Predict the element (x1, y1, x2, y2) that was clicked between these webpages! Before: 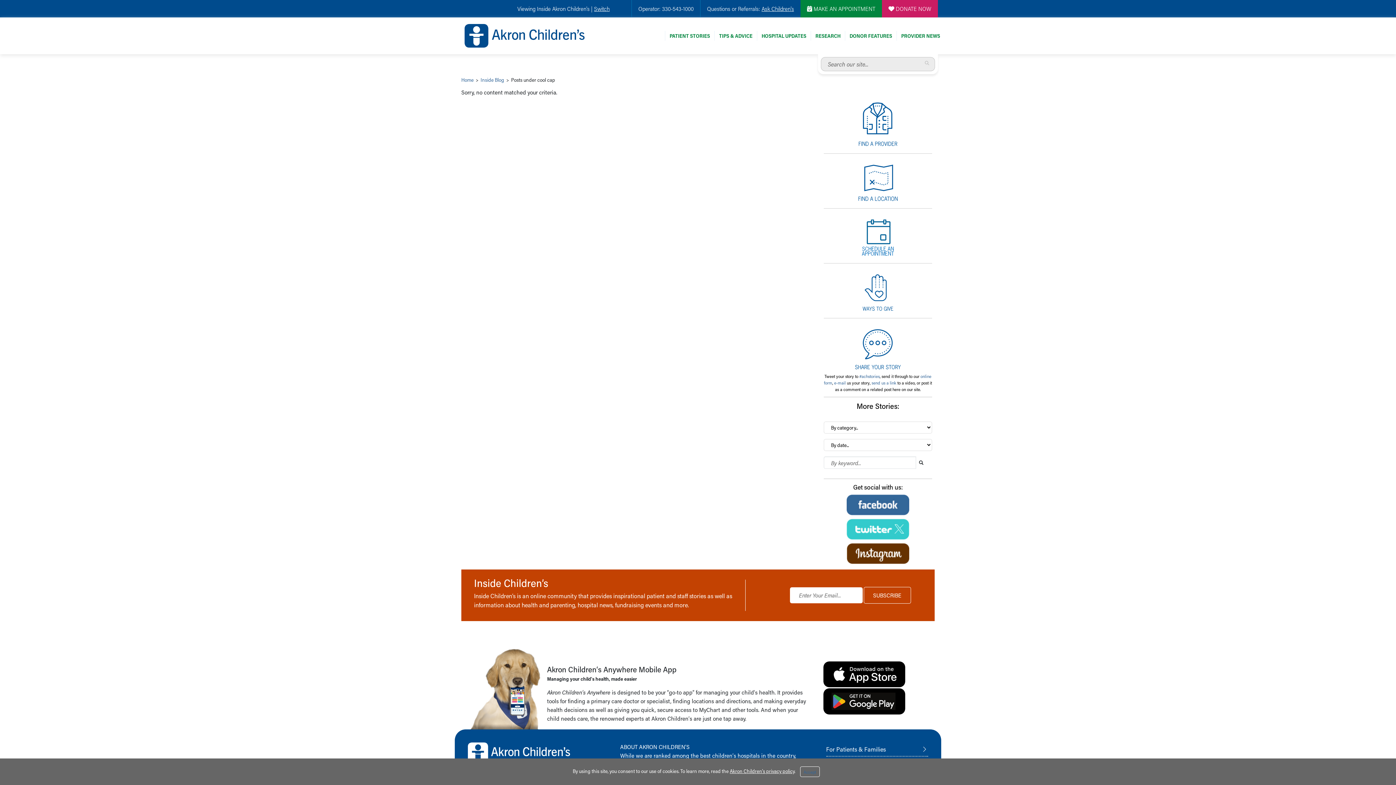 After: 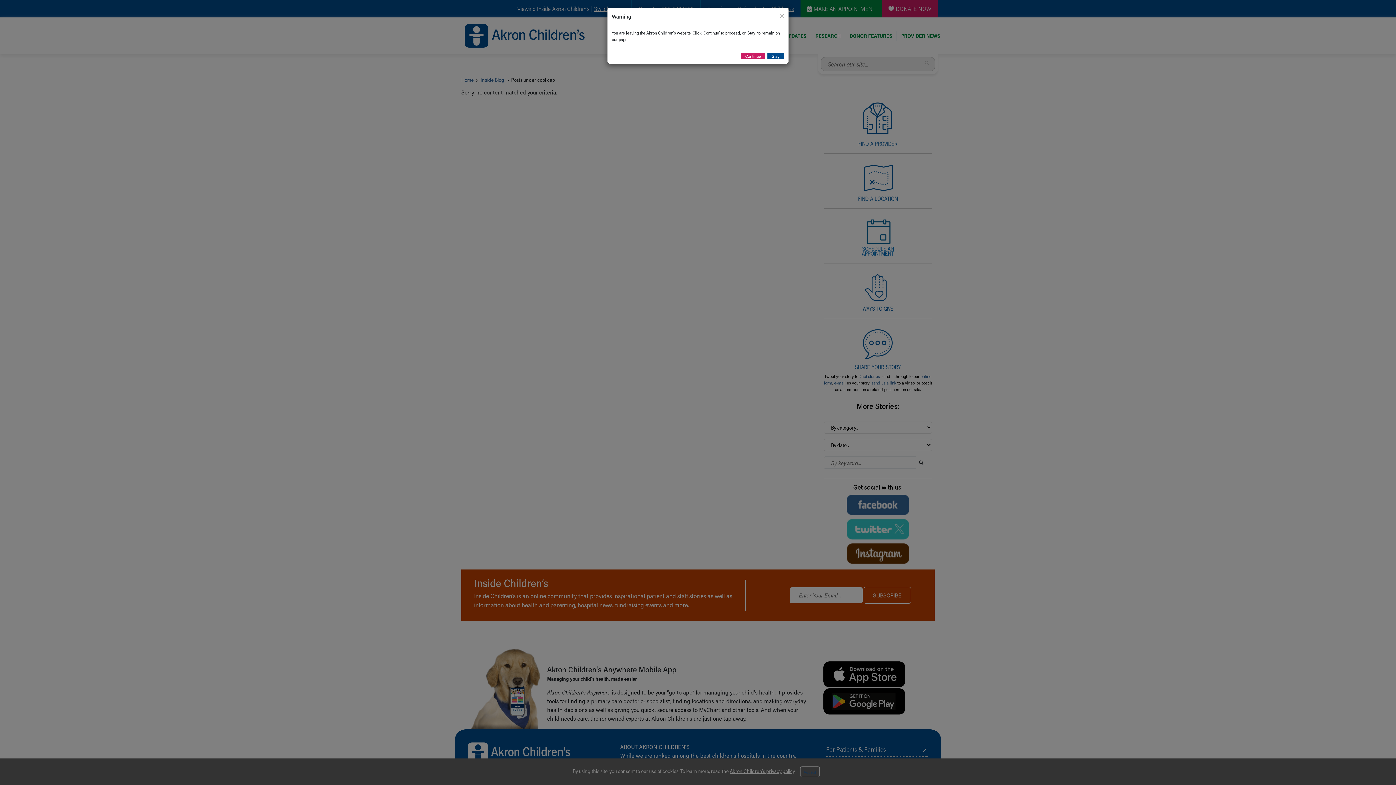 Action: bbox: (846, 501, 909, 507)